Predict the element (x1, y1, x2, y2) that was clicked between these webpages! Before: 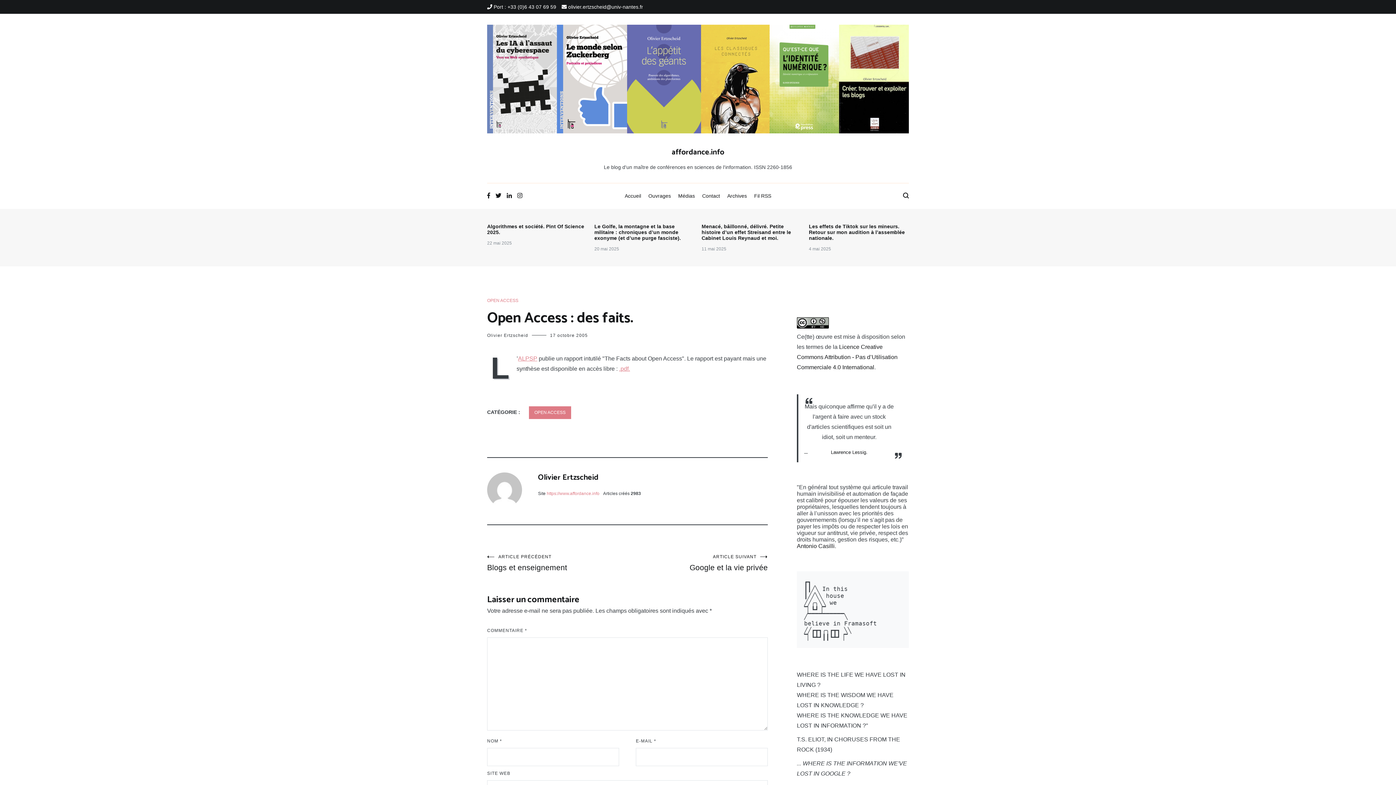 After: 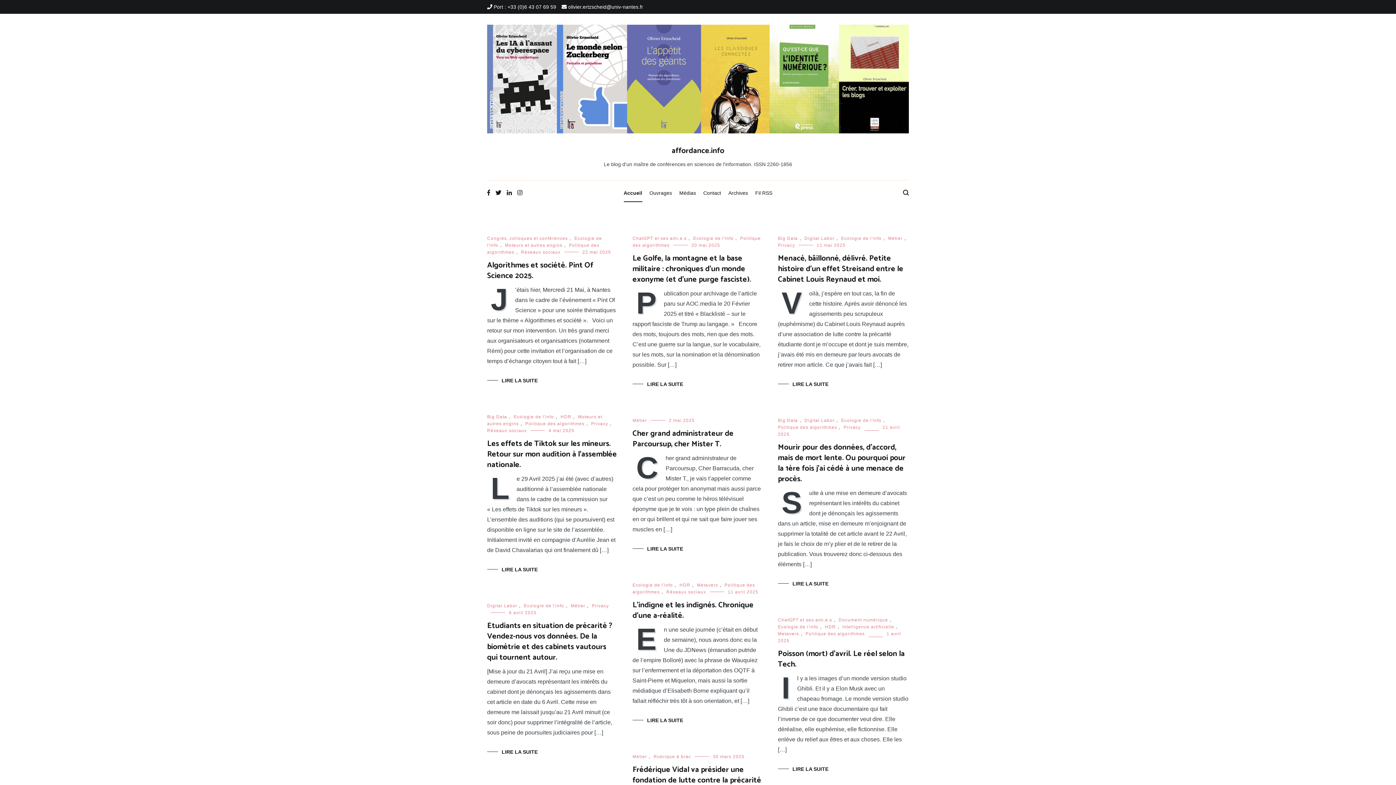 Action: label: affordance.info bbox: (671, 146, 724, 158)